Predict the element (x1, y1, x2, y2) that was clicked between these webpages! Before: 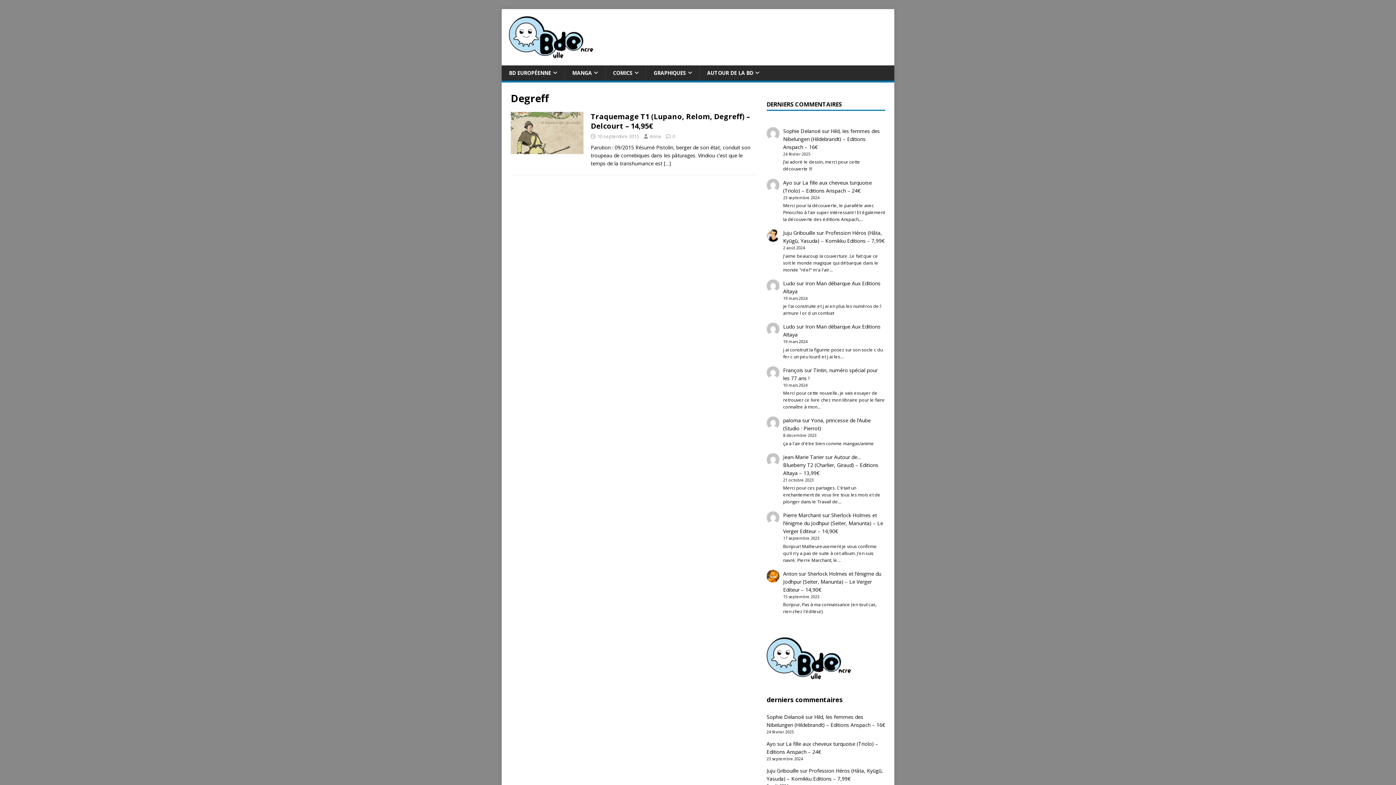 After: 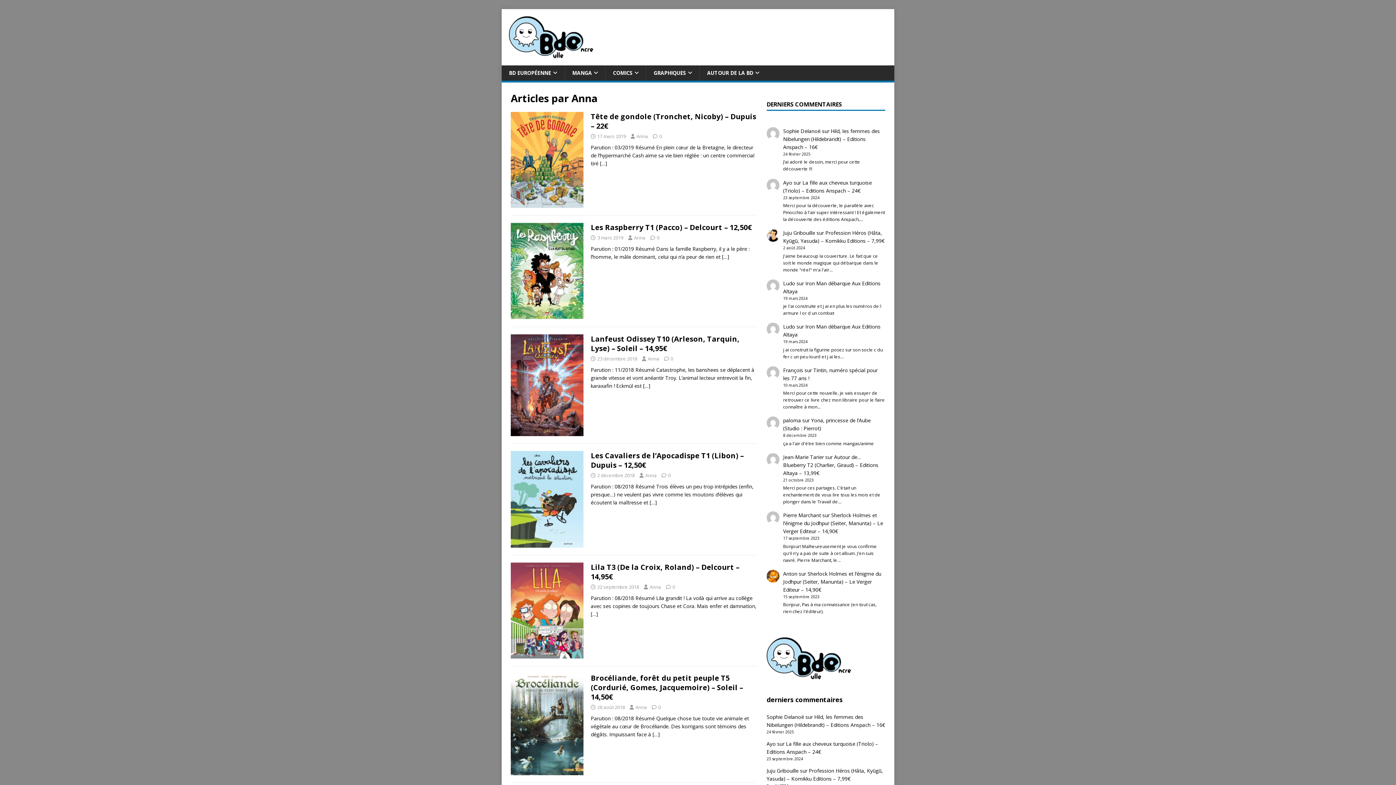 Action: bbox: (649, 133, 661, 139) label: Anna